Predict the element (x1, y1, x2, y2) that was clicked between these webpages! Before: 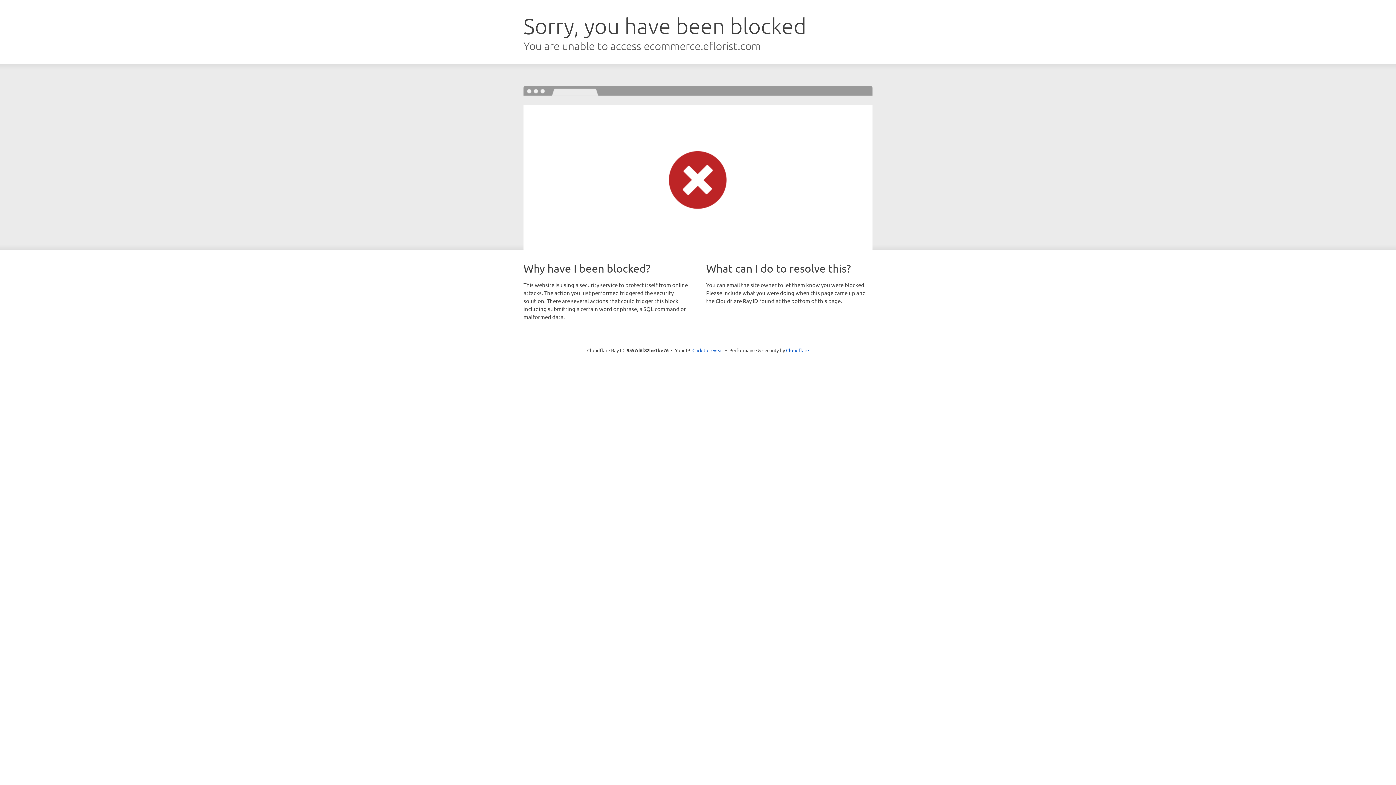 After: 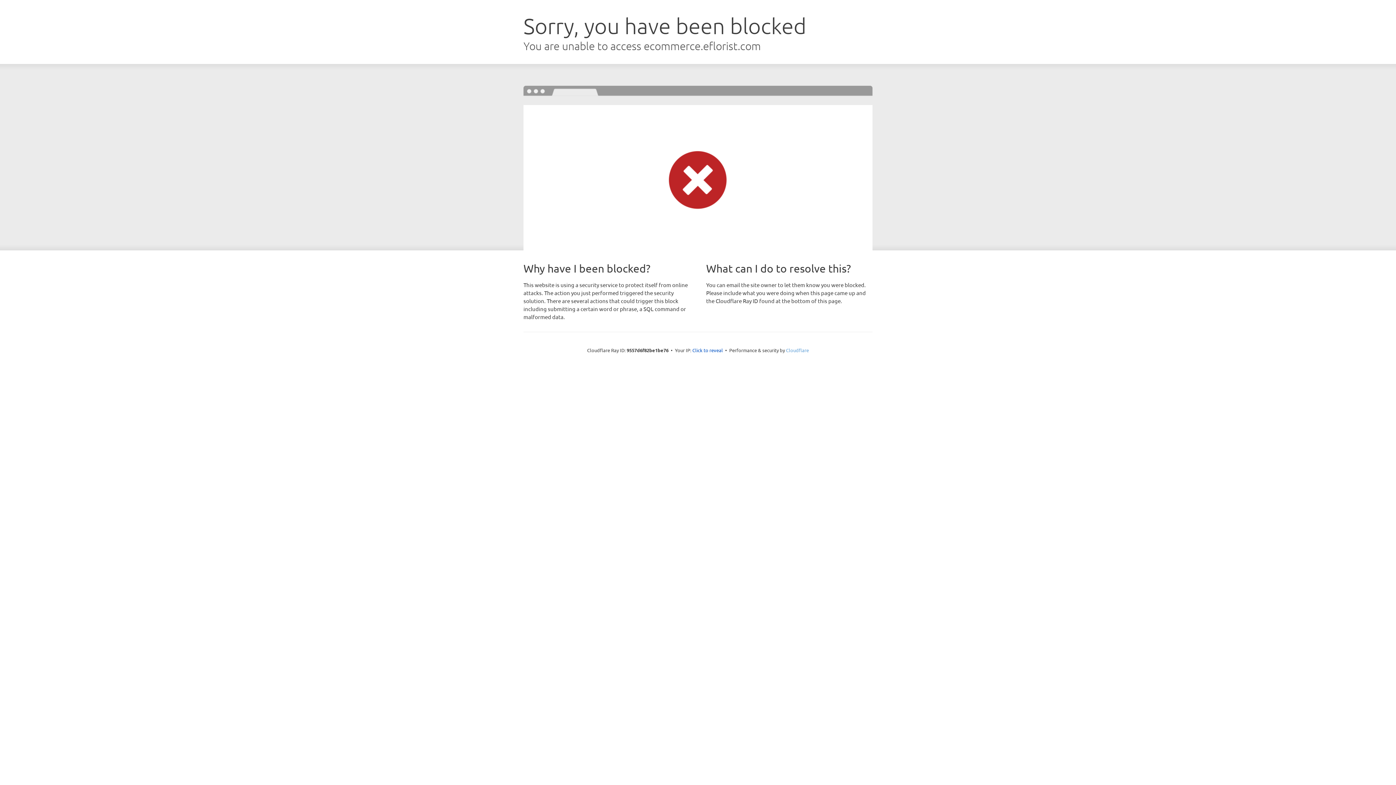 Action: label: Cloudflare bbox: (786, 347, 809, 353)